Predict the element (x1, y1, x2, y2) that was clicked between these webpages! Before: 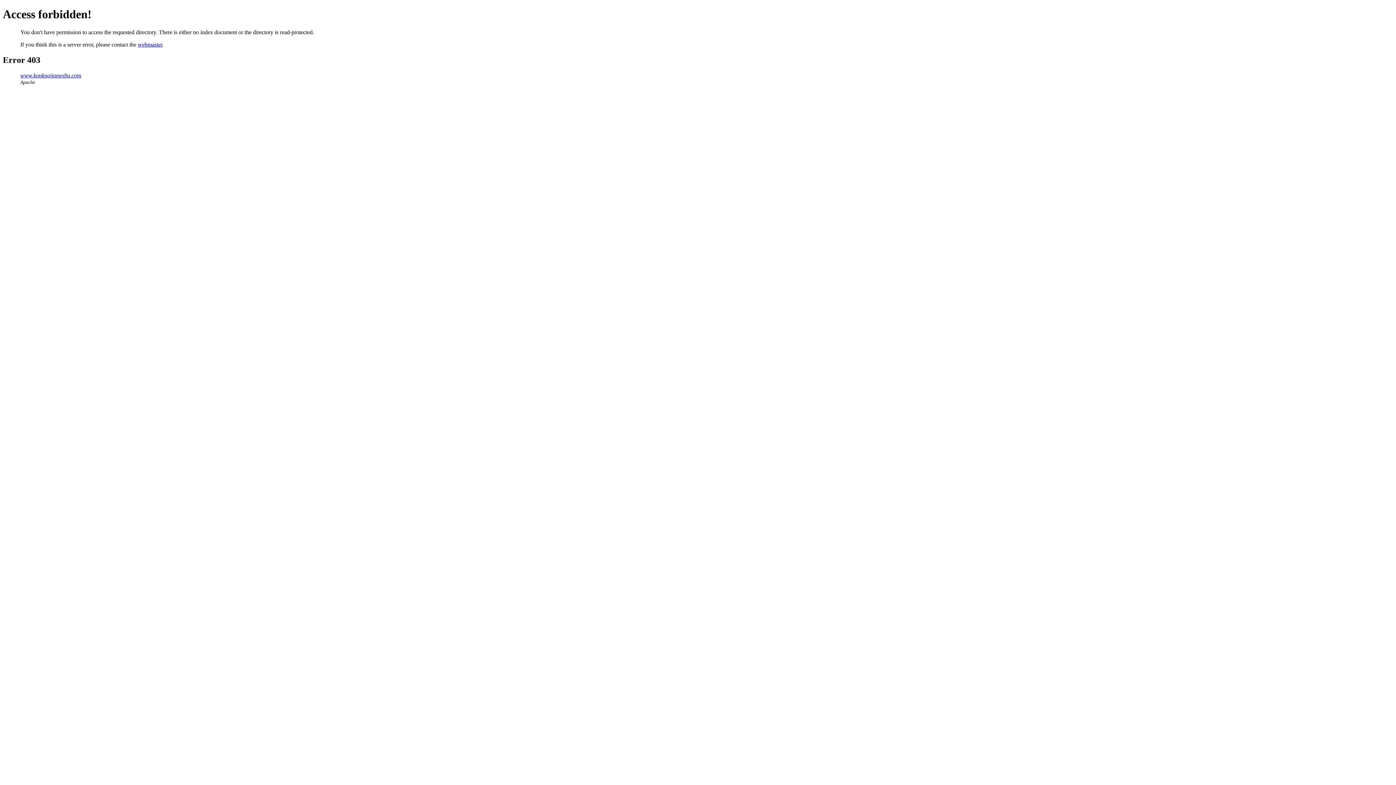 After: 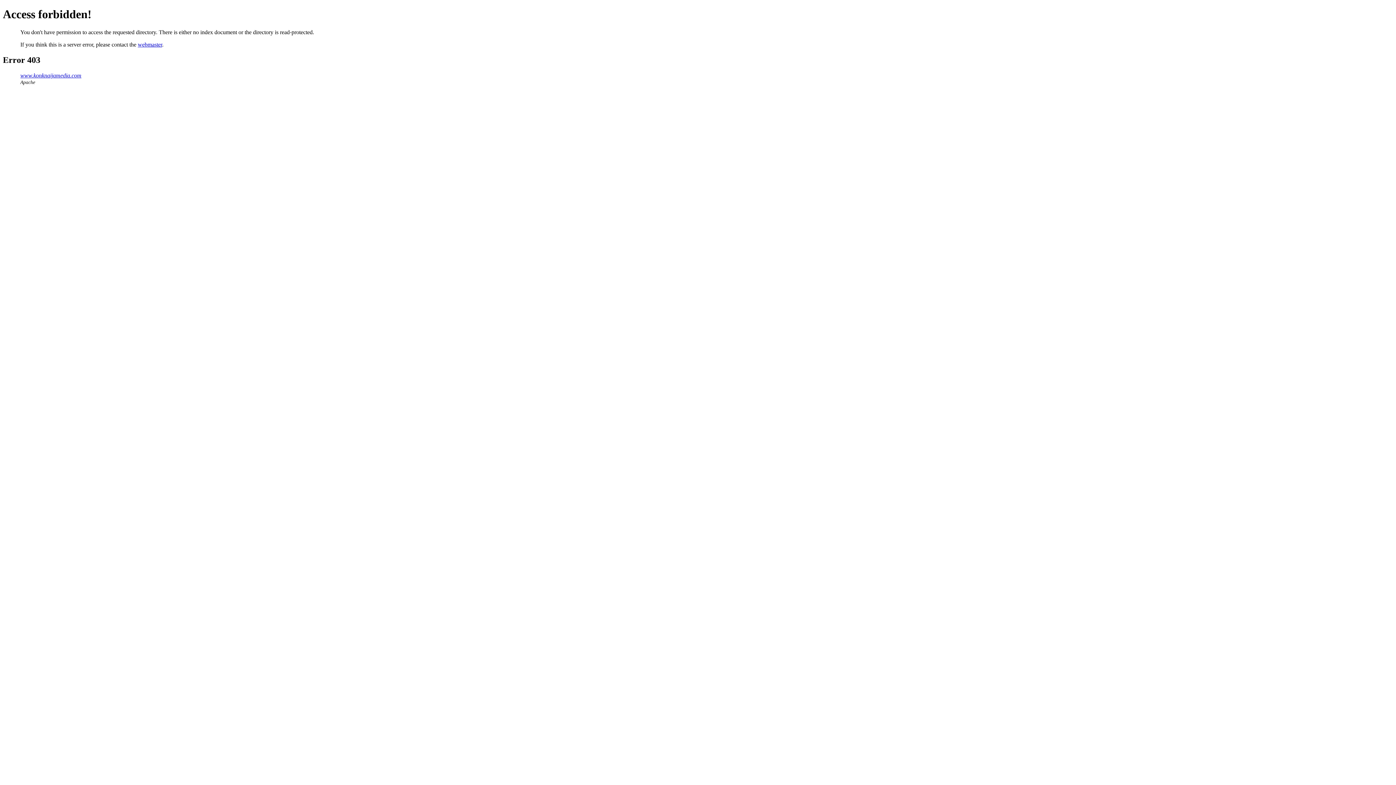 Action: label: www.konknaijamedia.com bbox: (20, 72, 81, 78)